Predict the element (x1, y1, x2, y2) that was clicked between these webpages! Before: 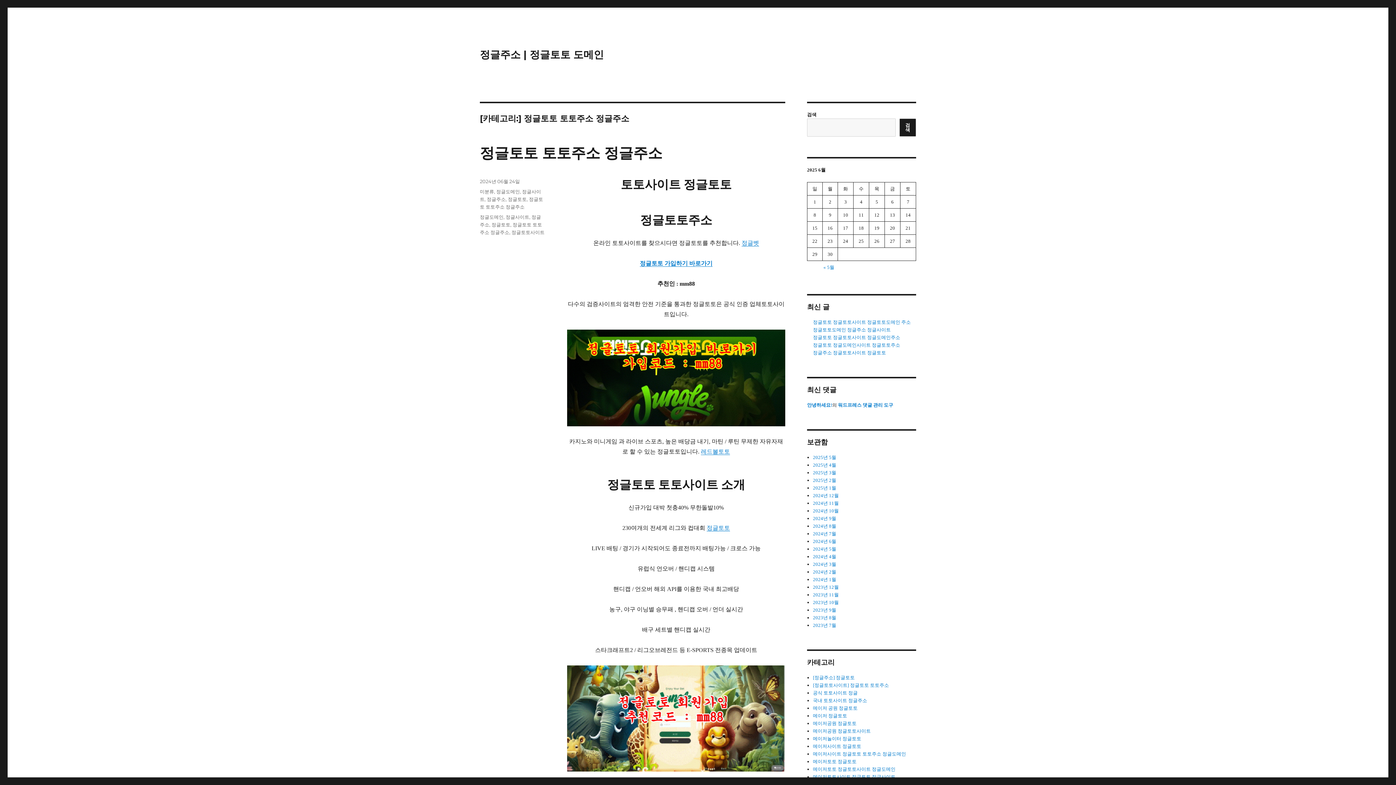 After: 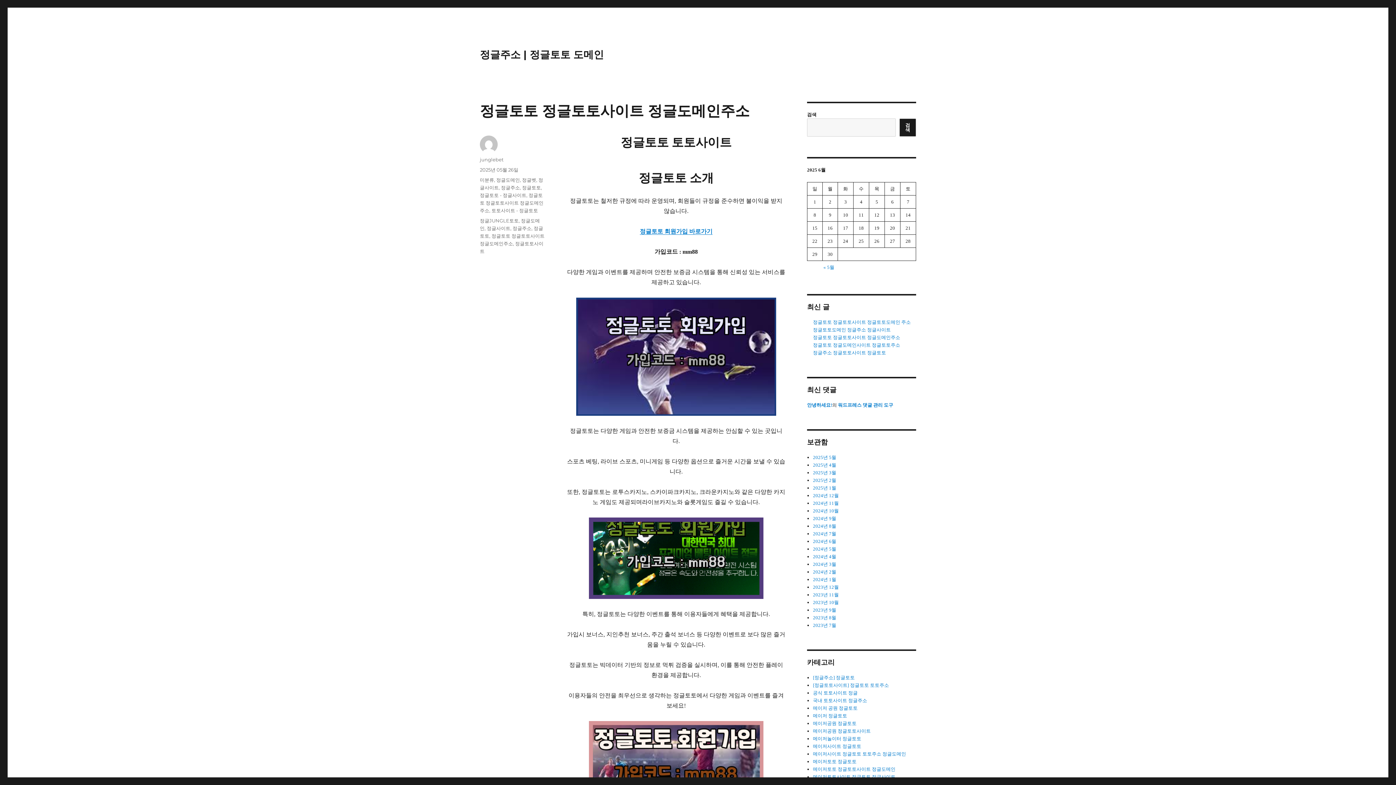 Action: bbox: (813, 334, 900, 340) label: 정글토토 정글토토사이트 정글도메인주소